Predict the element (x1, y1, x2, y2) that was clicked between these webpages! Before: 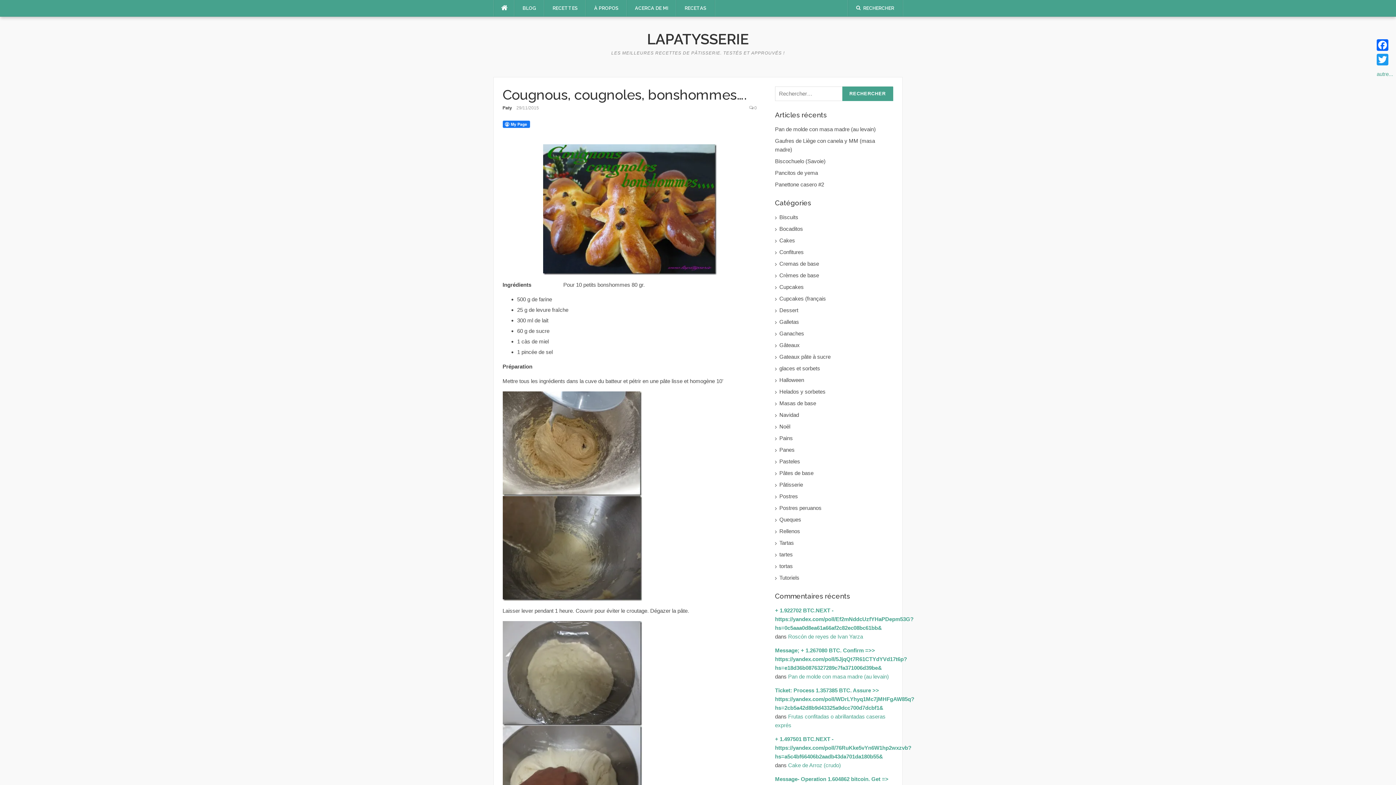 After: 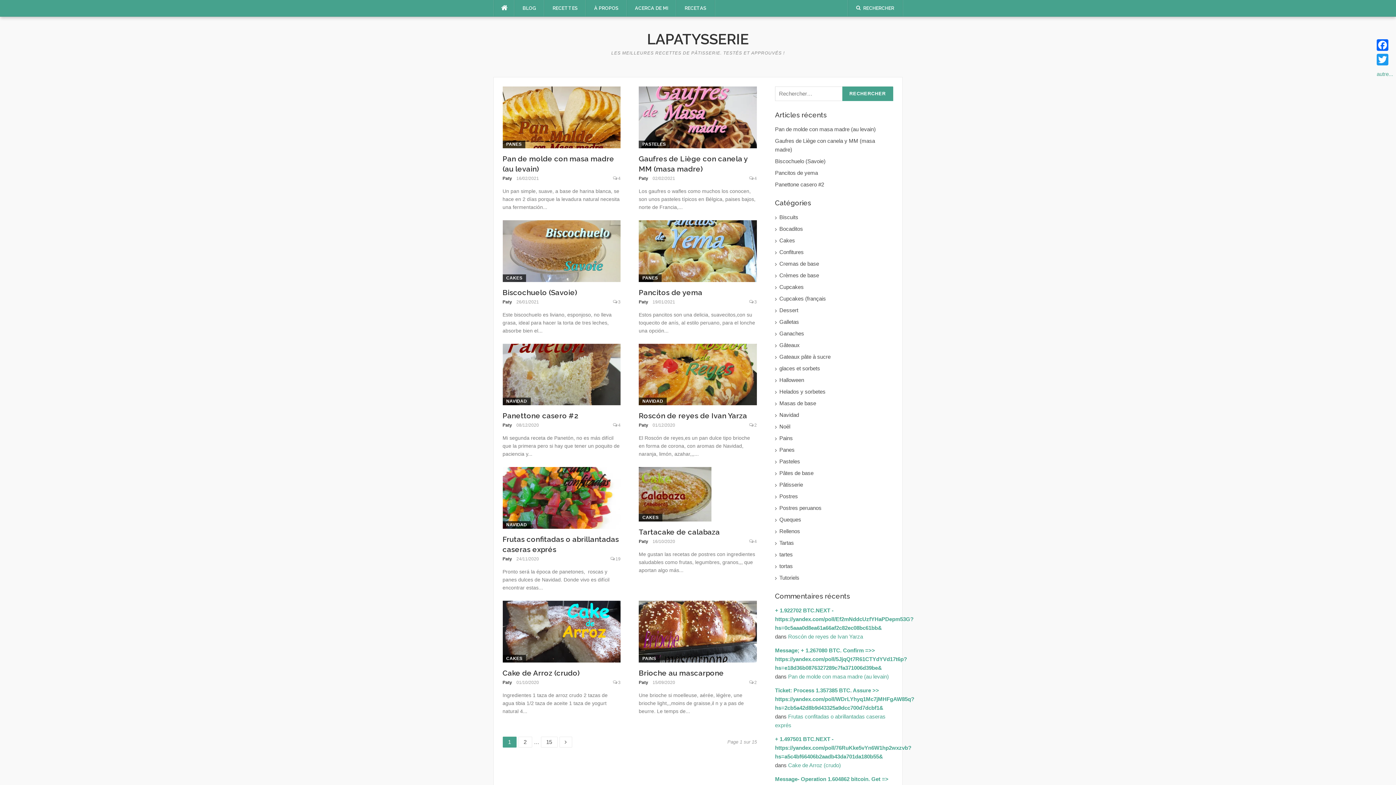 Action: bbox: (494, 0, 514, 16)